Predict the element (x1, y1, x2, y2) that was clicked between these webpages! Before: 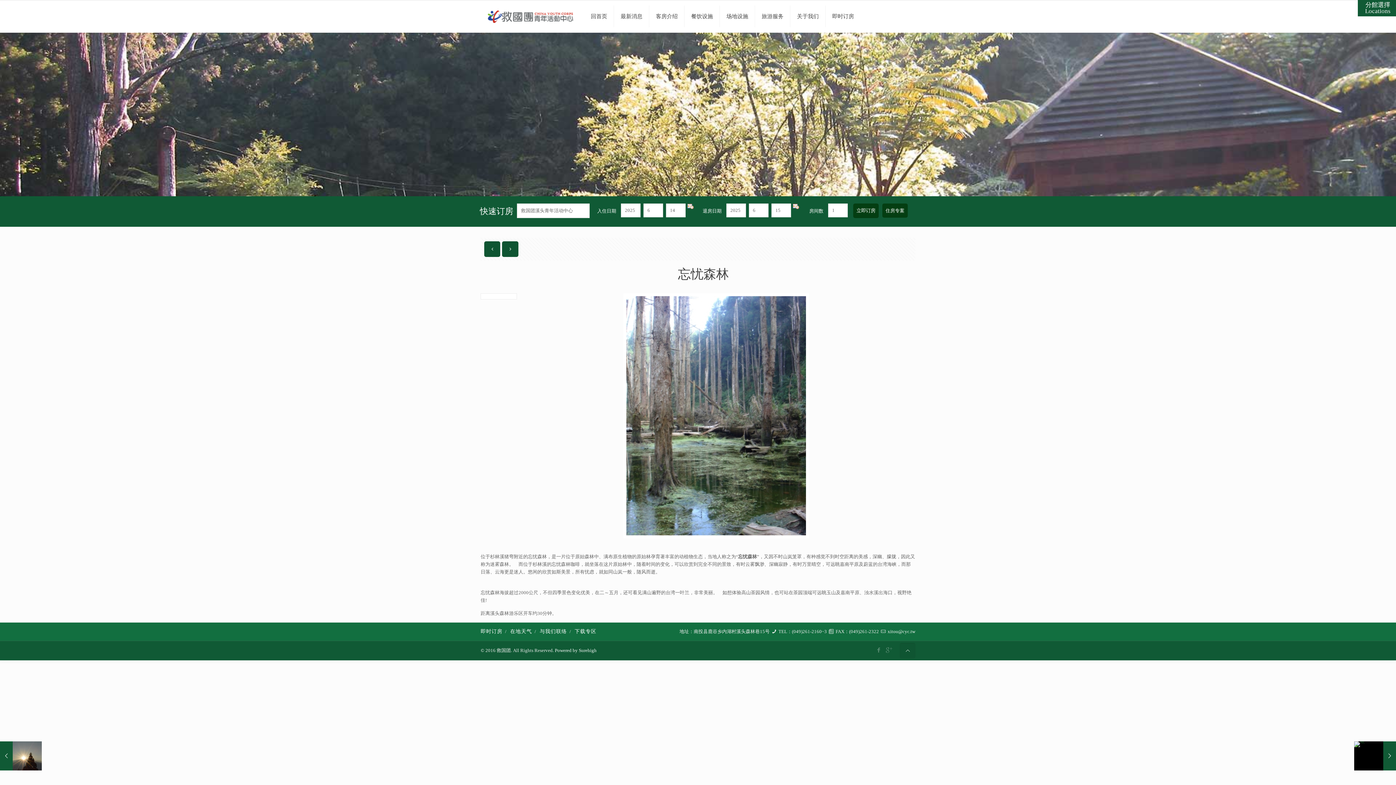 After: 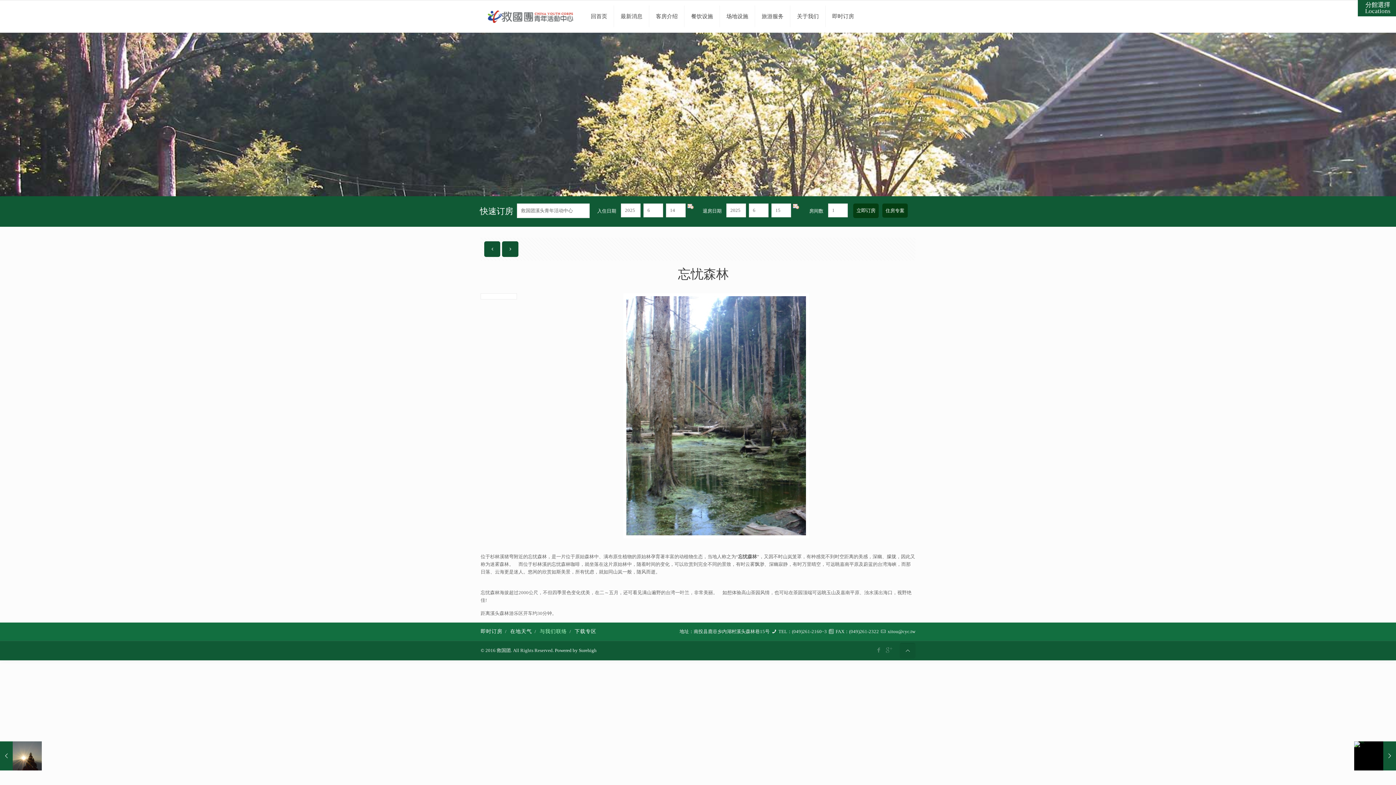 Action: label: 与我们联络 bbox: (539, 629, 567, 634)